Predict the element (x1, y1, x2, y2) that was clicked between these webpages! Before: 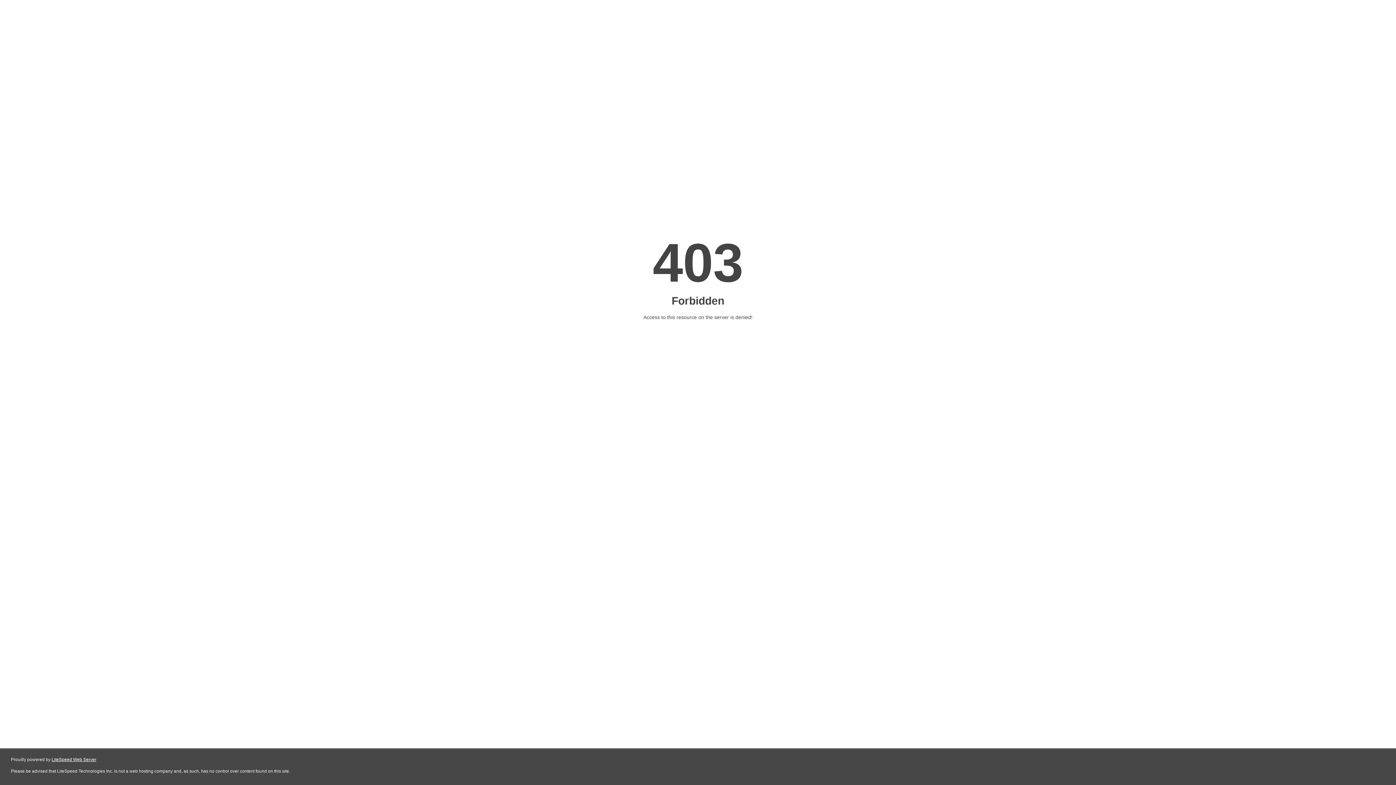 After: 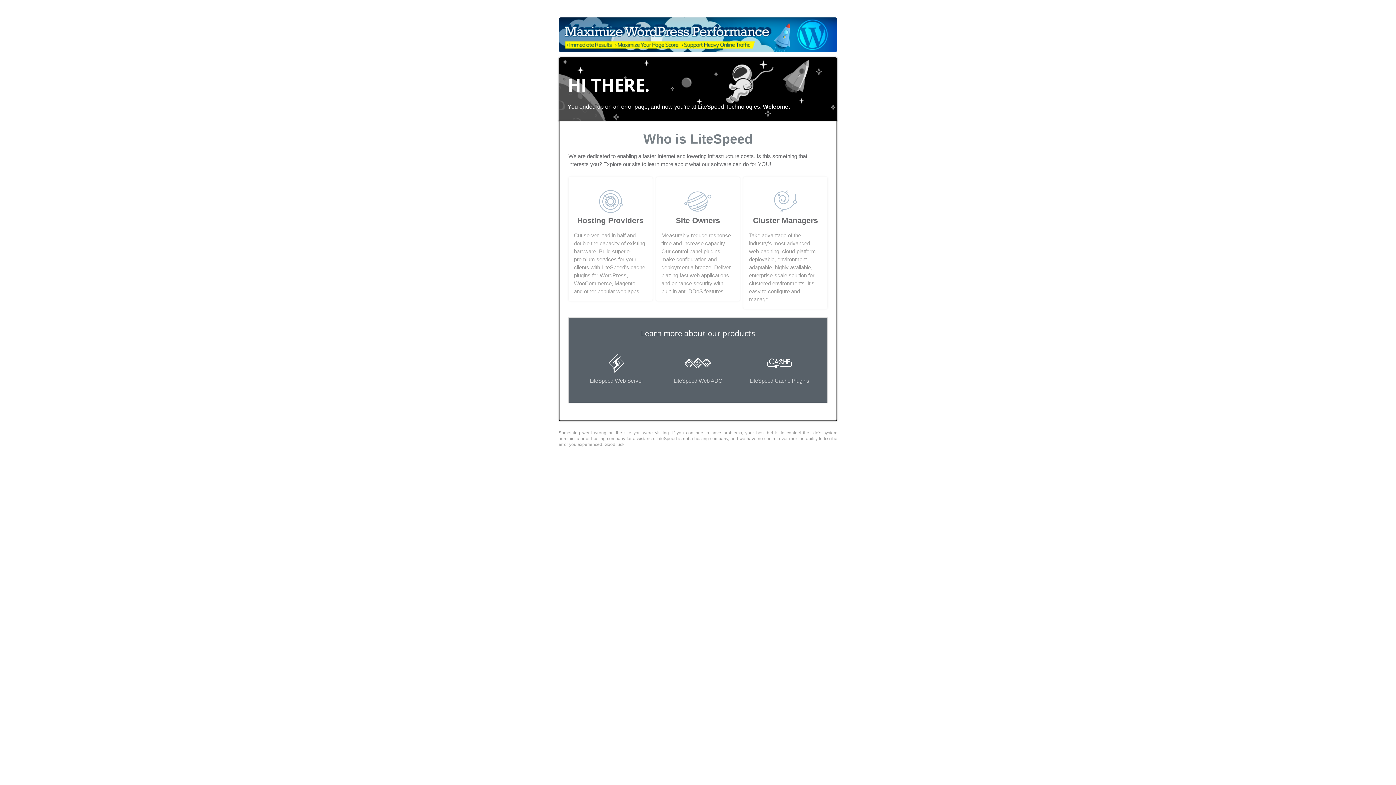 Action: bbox: (51, 757, 96, 762) label: LiteSpeed Web Server